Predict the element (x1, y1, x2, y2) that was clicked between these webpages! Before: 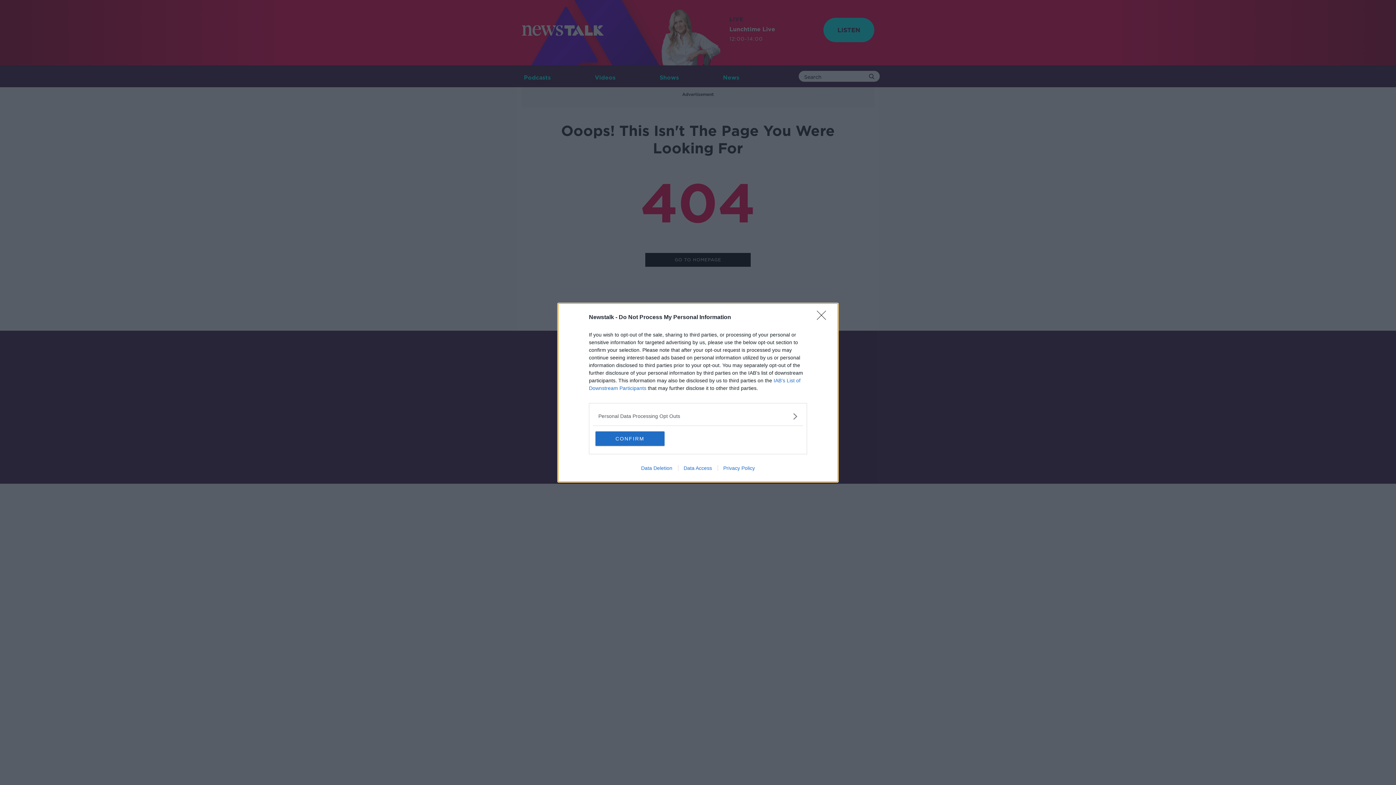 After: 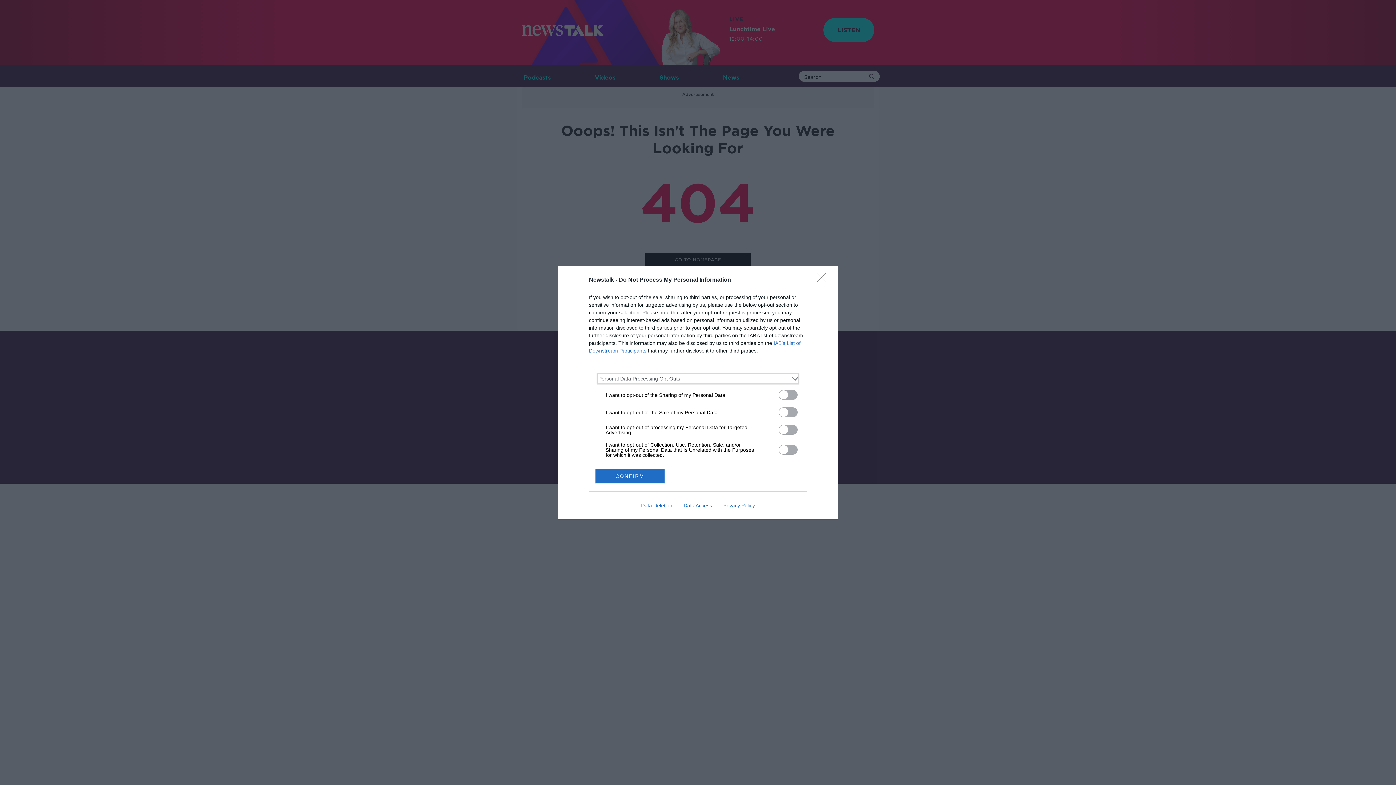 Action: label: Opt-Outs bbox: (598, 412, 797, 420)